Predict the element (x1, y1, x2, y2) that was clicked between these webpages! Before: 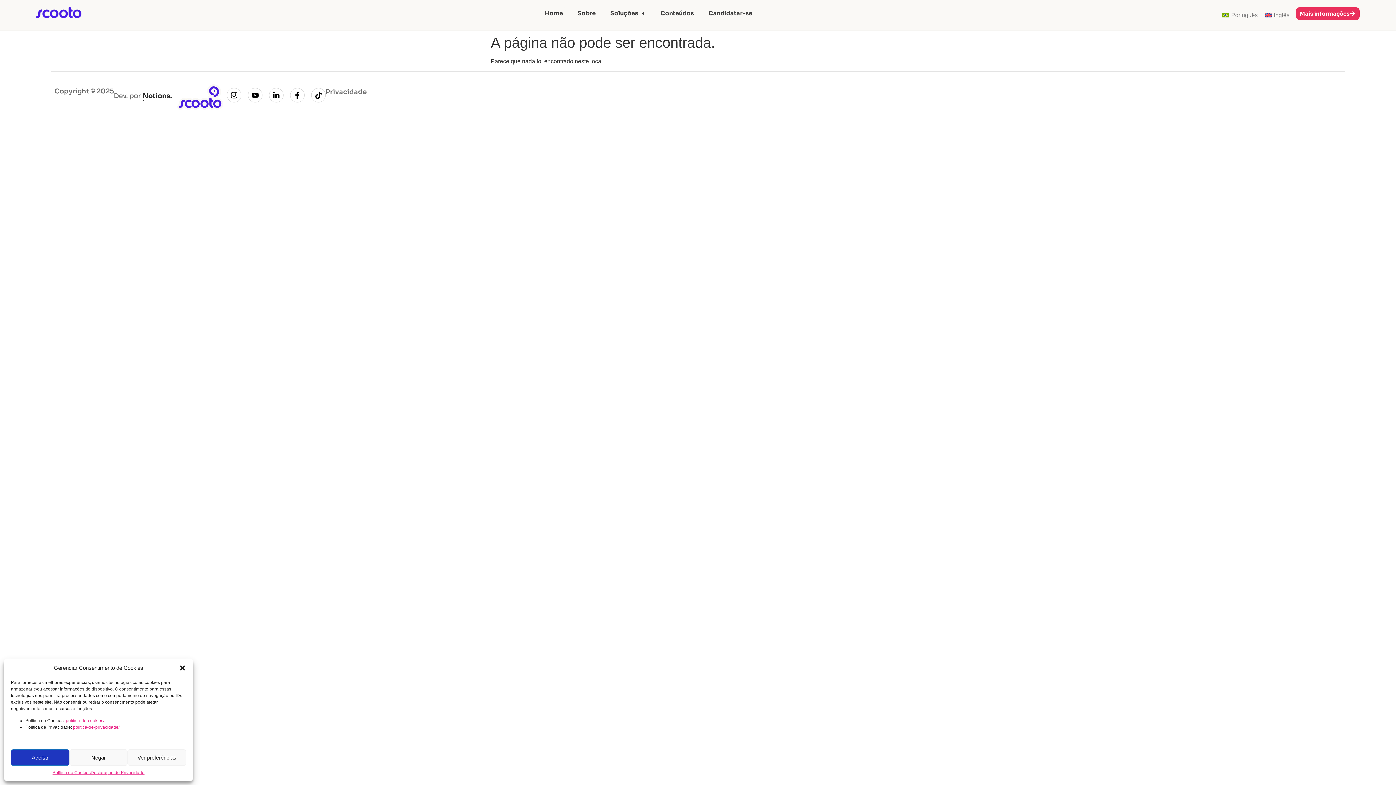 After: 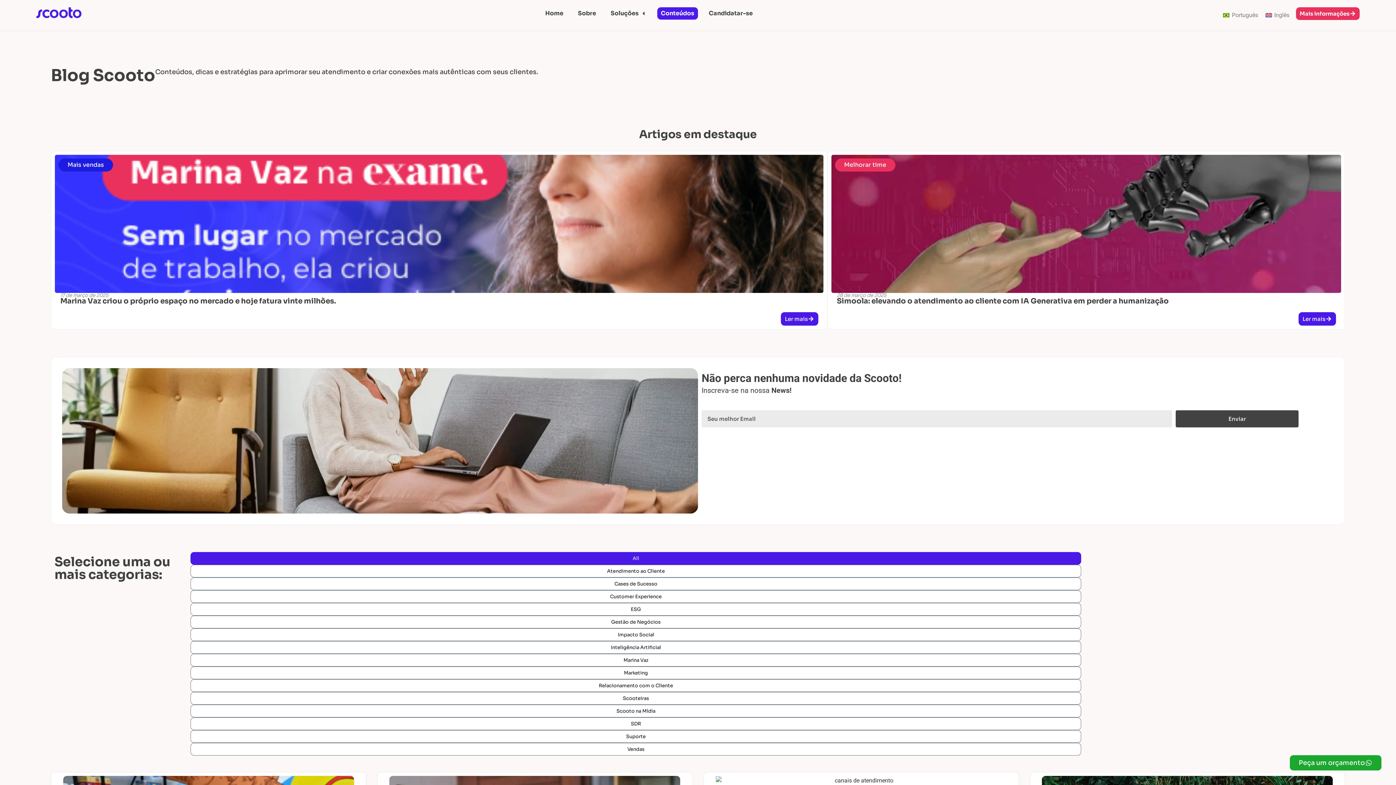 Action: bbox: (660, 9, 694, 17) label: Conteúdos